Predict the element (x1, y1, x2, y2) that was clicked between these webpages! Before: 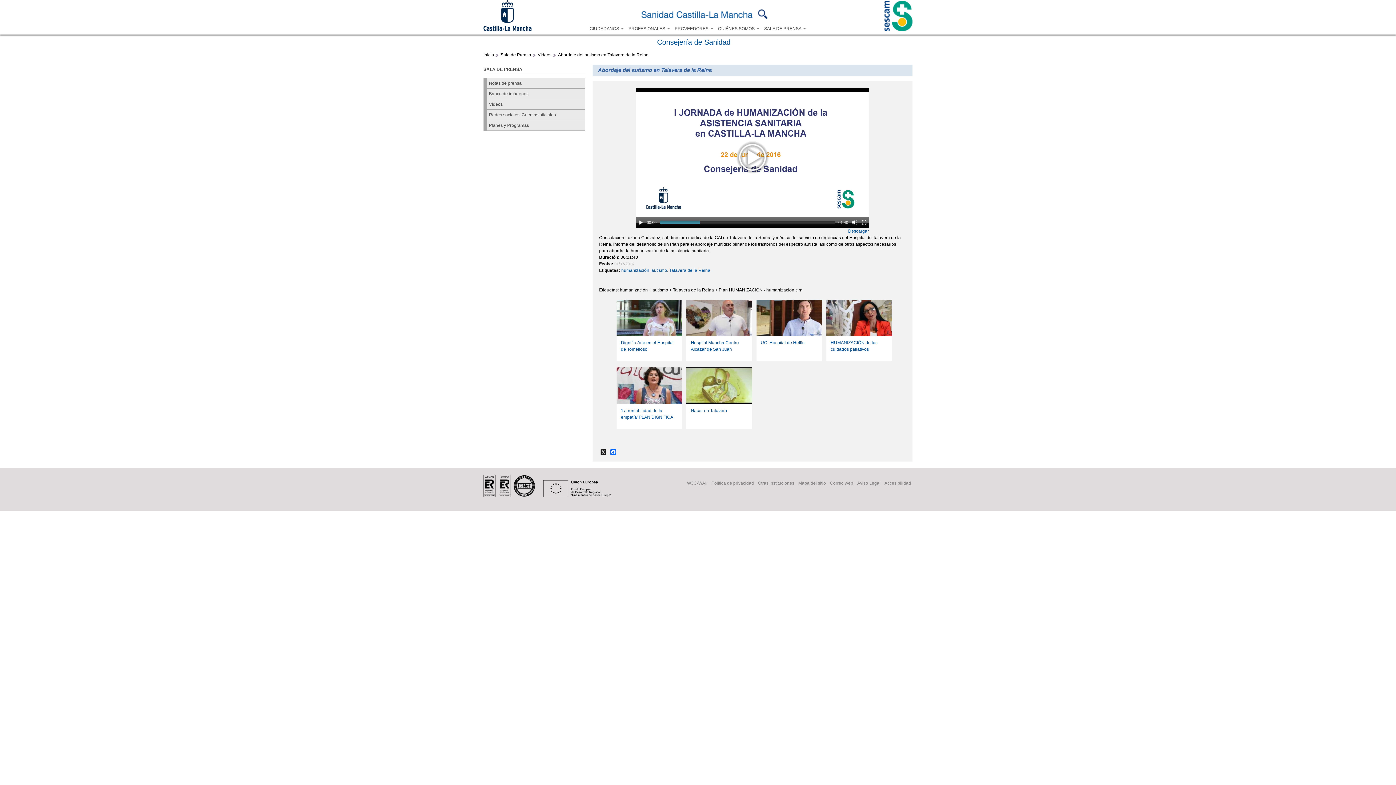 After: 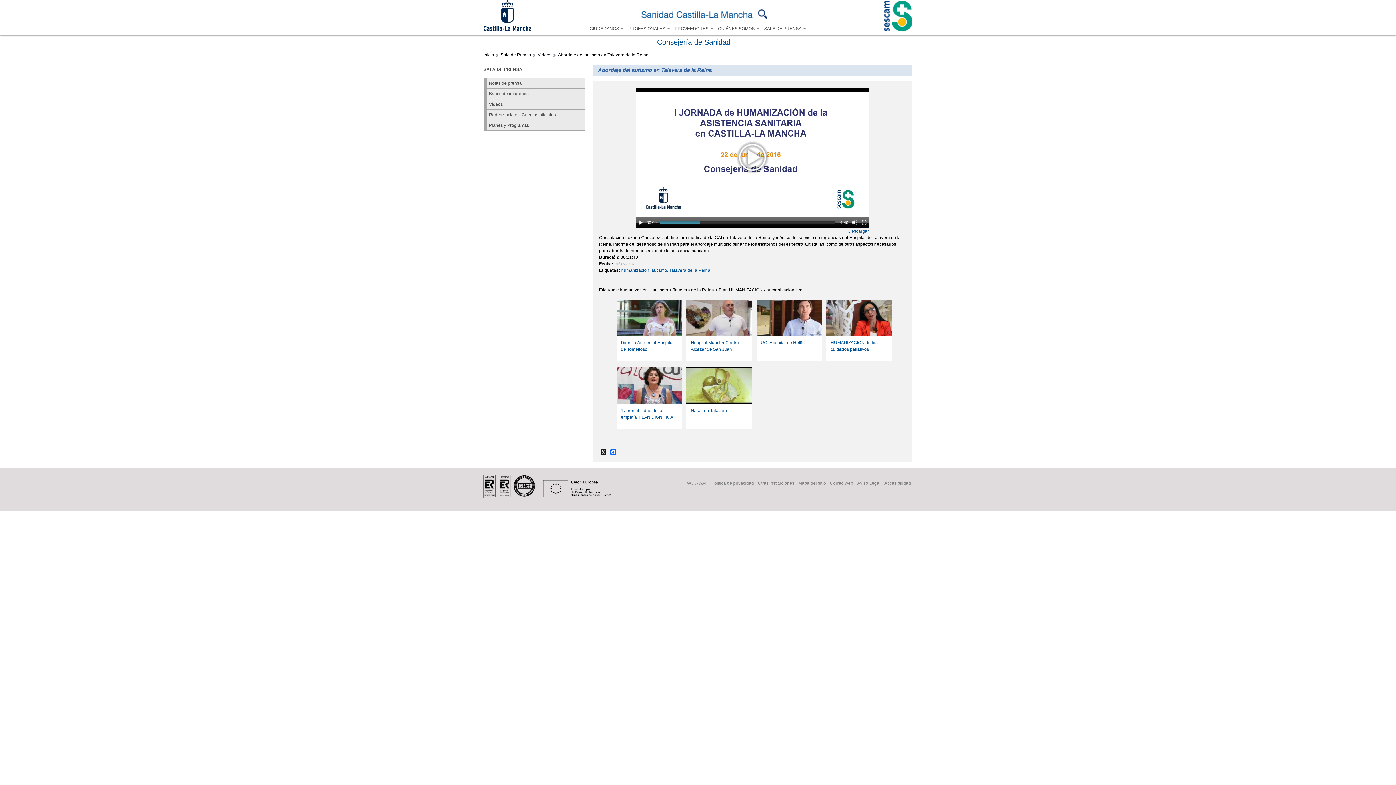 Action: bbox: (483, 493, 535, 498)